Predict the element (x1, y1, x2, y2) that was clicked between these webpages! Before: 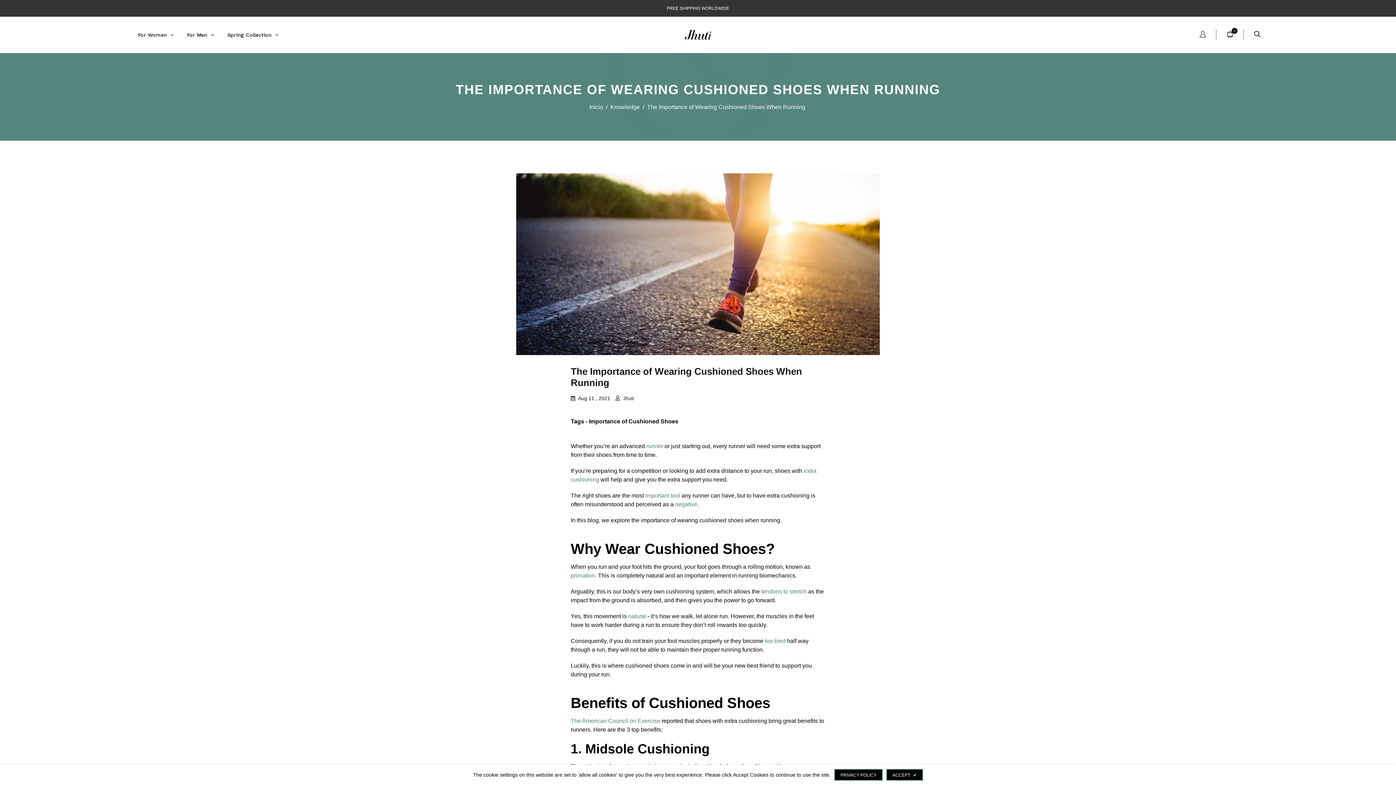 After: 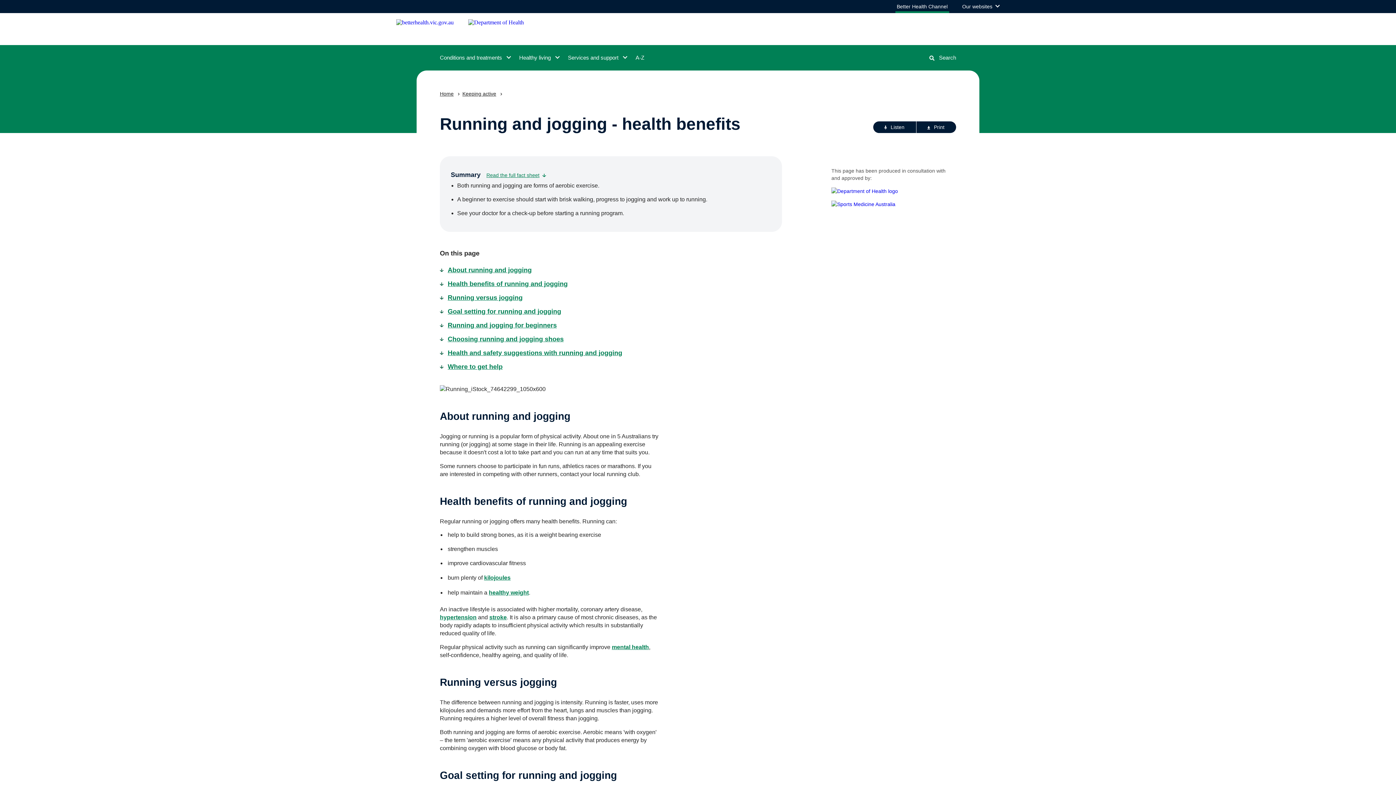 Action: label: runner bbox: (646, 443, 663, 449)